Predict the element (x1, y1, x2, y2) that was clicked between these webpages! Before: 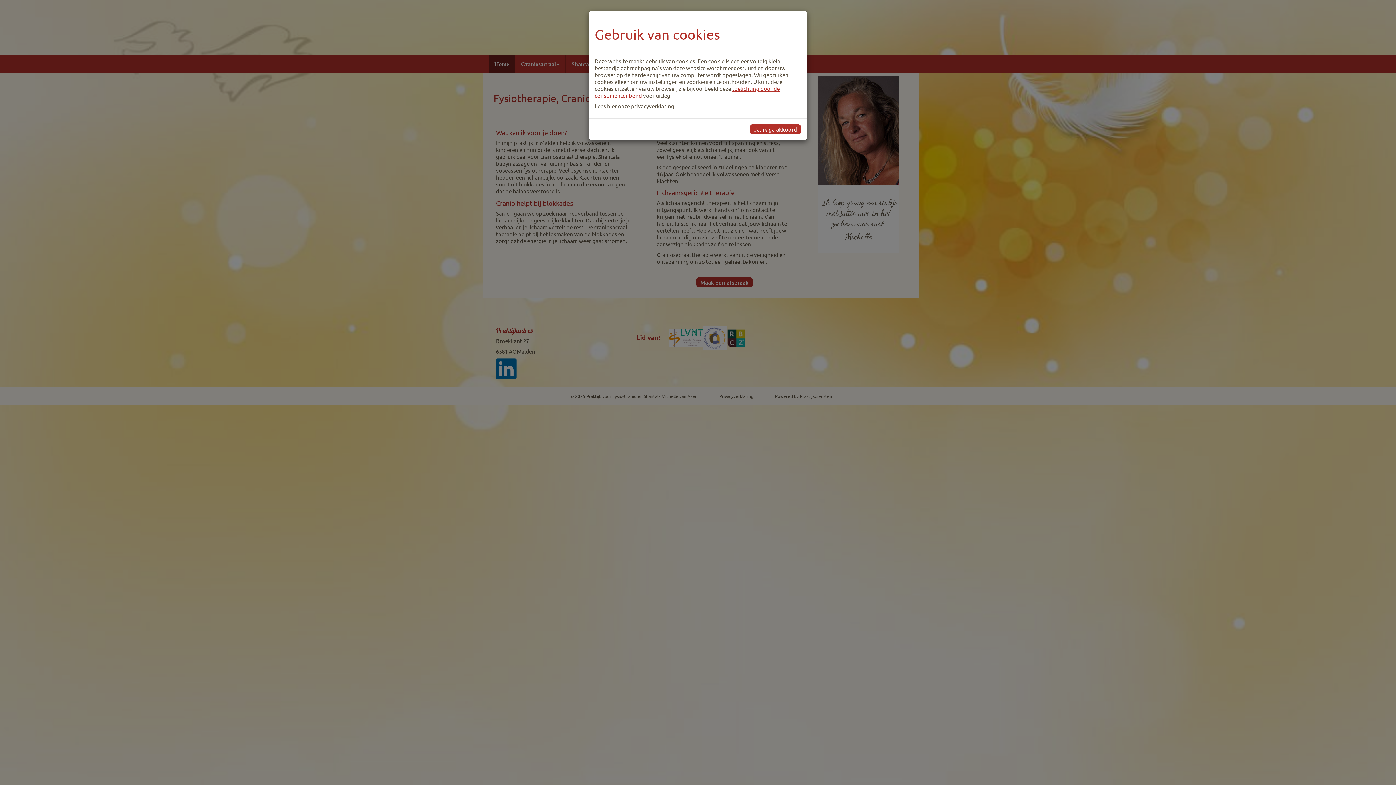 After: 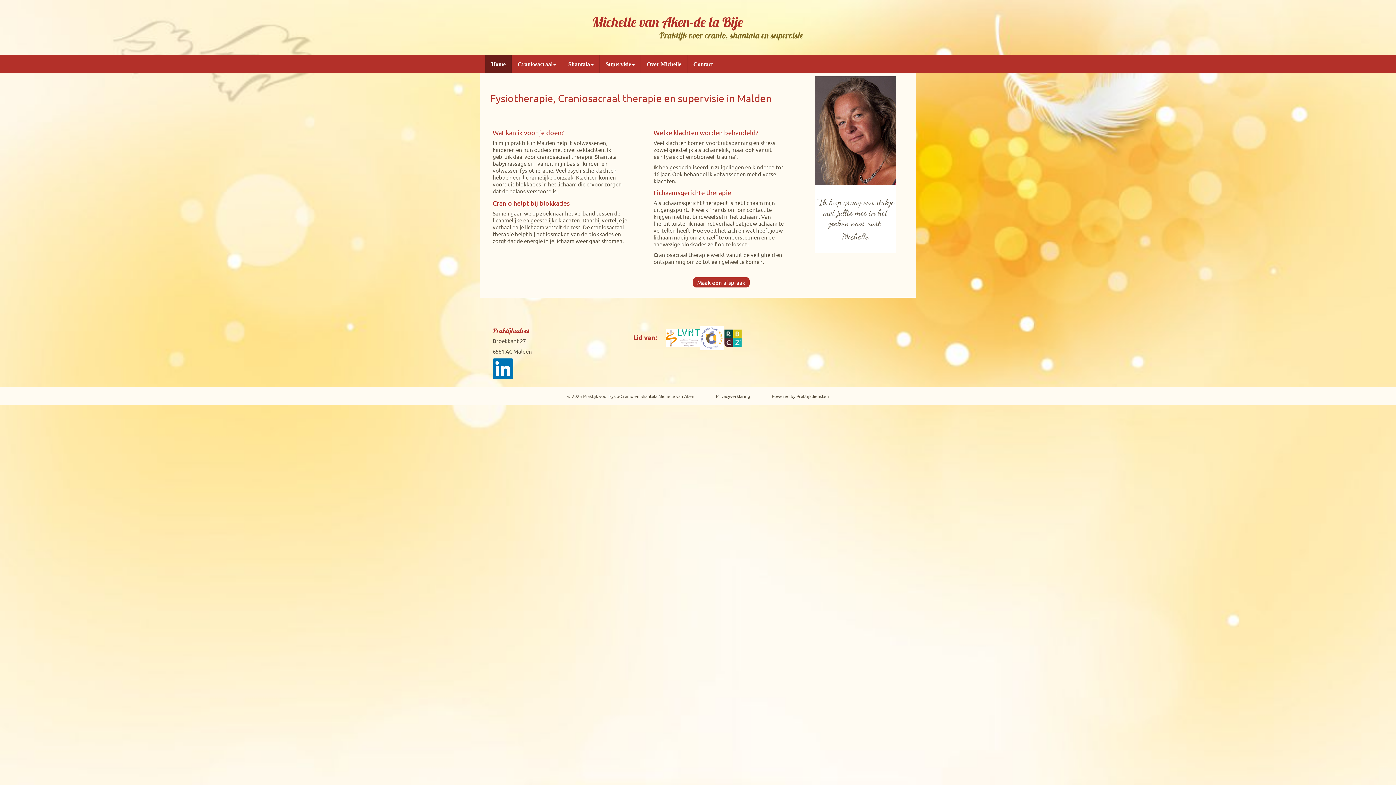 Action: bbox: (749, 124, 801, 134) label: Ja, ik ga akkoord